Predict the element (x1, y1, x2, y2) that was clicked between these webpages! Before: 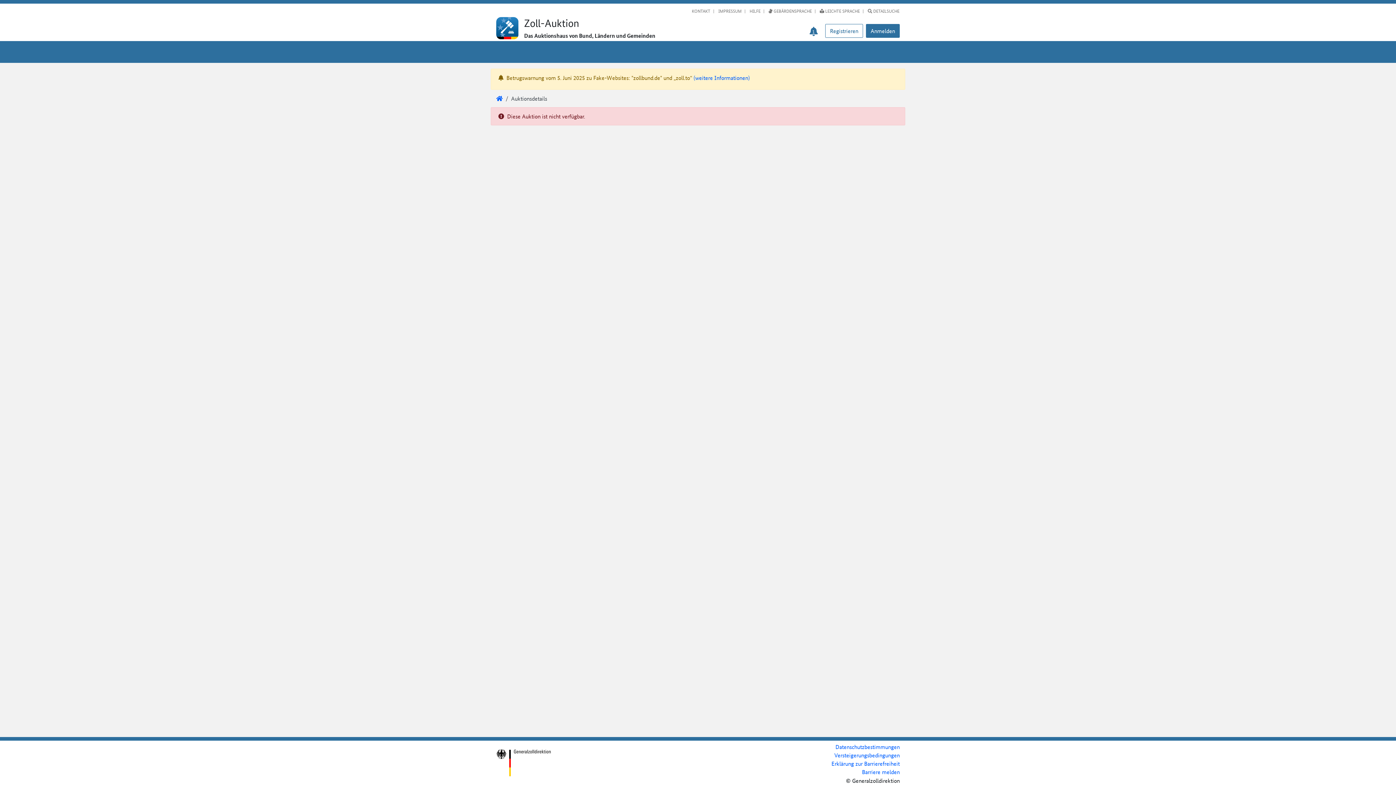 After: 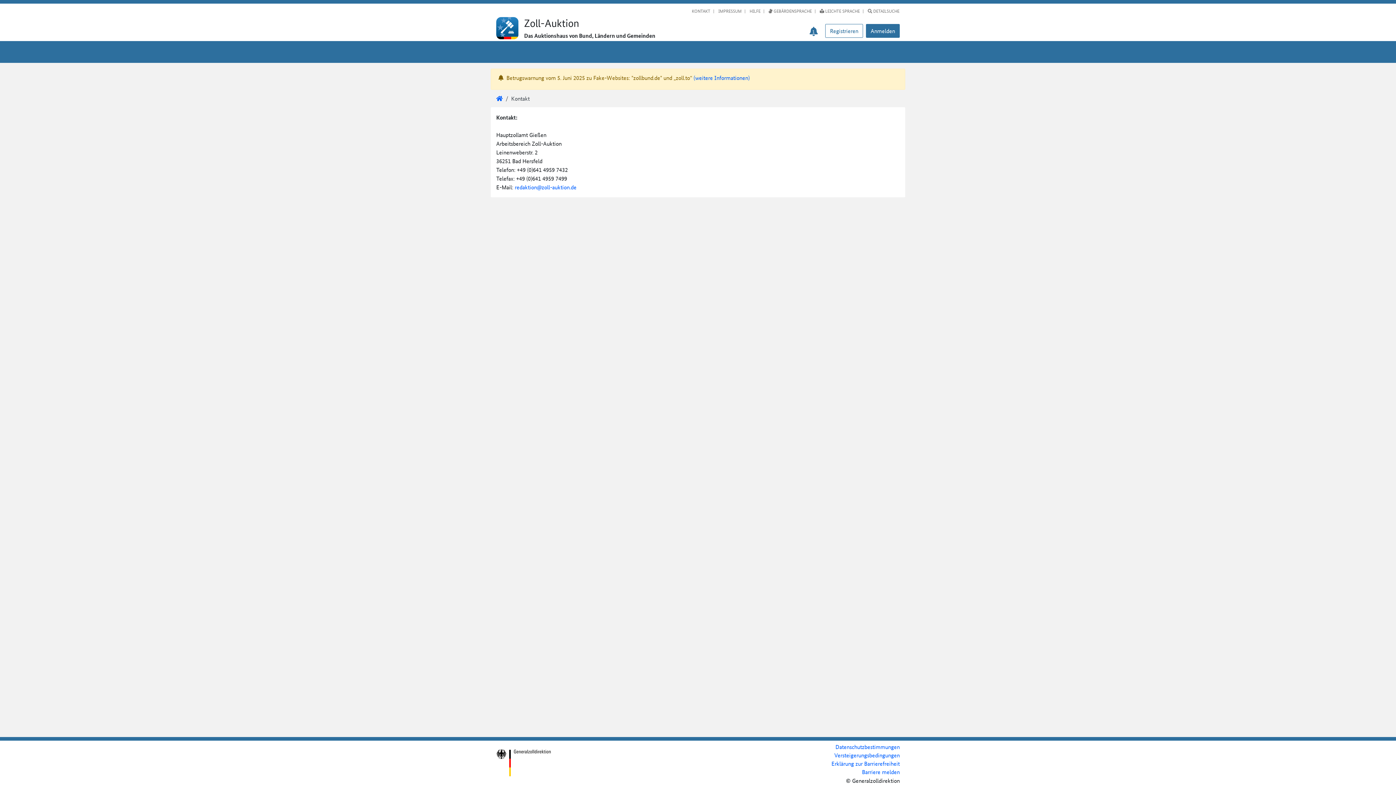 Action: bbox: (862, 768, 900, 776) label: Barriere melden